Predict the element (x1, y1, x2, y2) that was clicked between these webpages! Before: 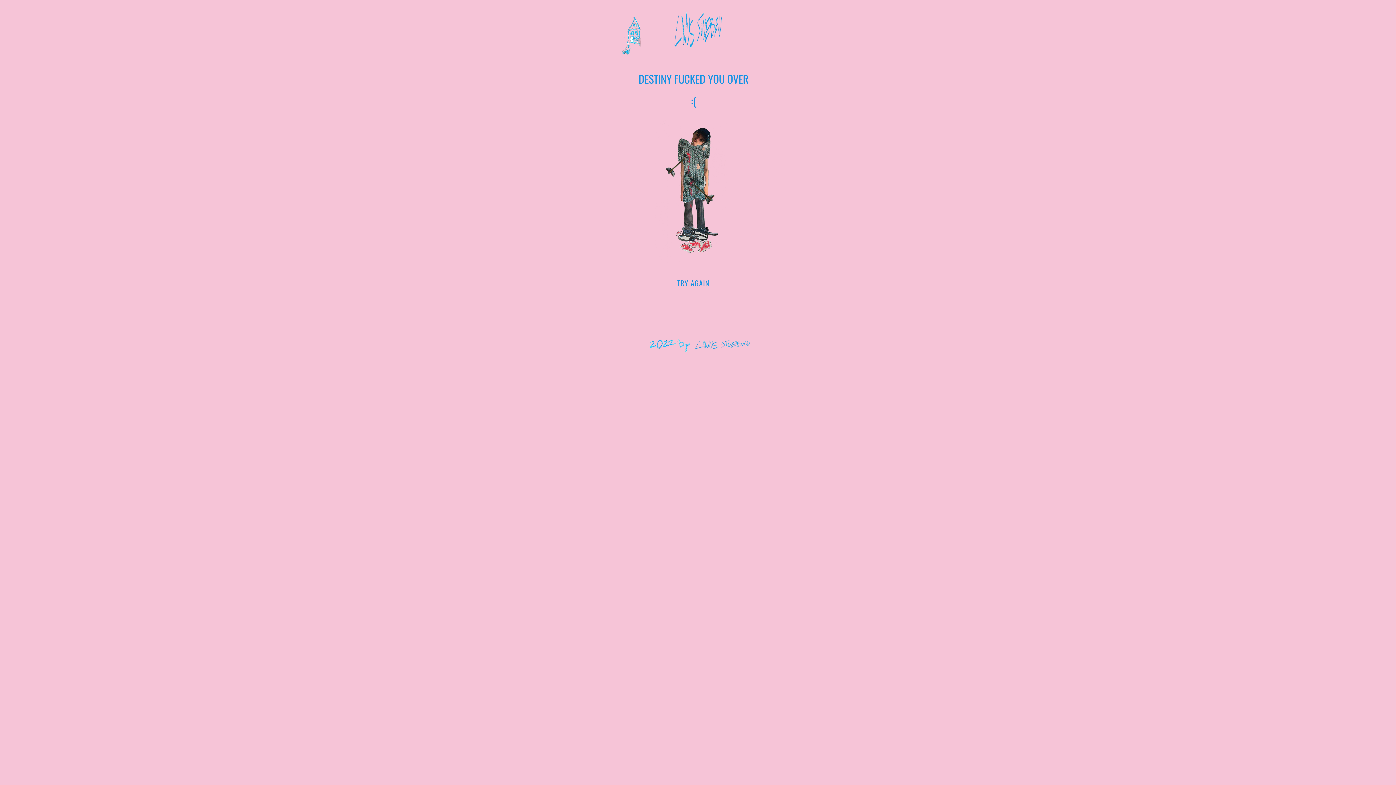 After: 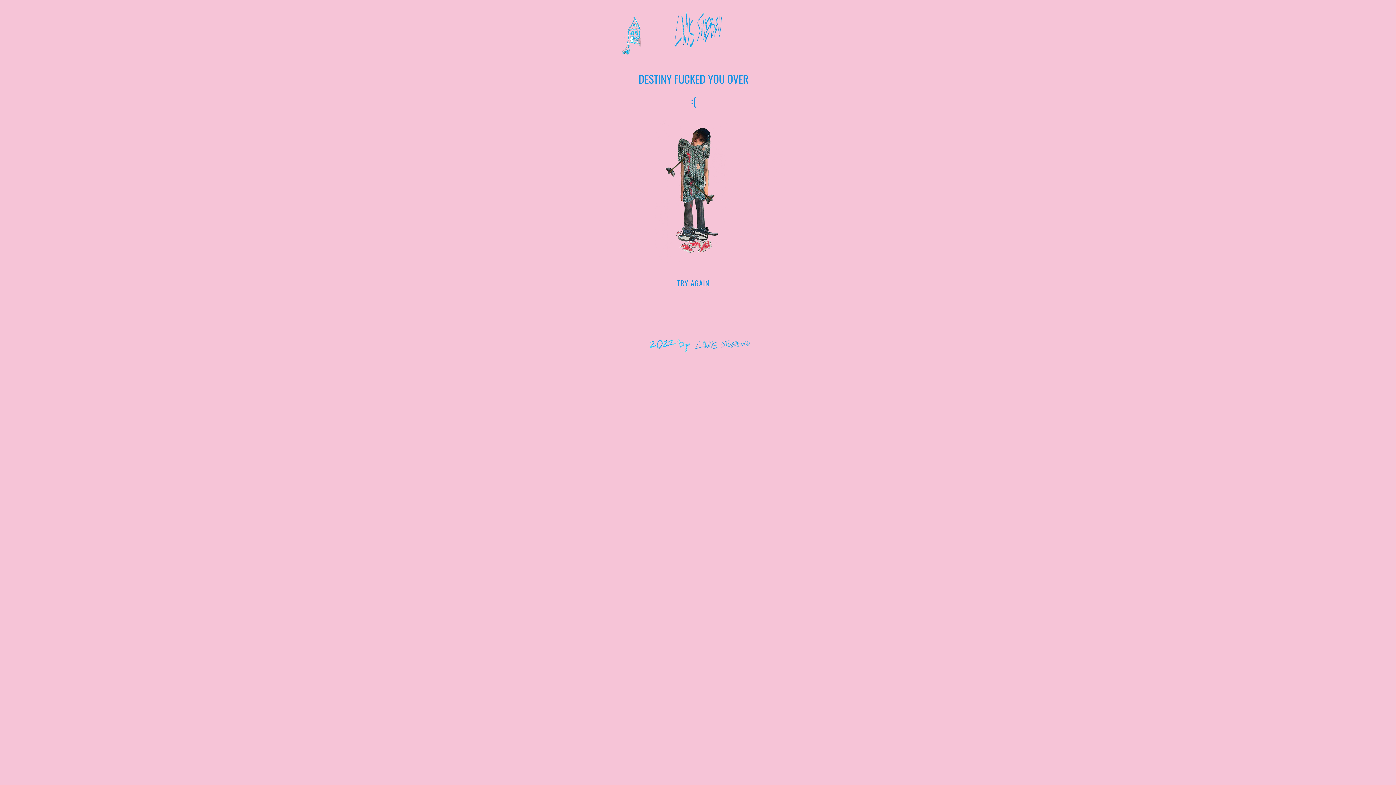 Action: bbox: (723, 305, 761, 316)